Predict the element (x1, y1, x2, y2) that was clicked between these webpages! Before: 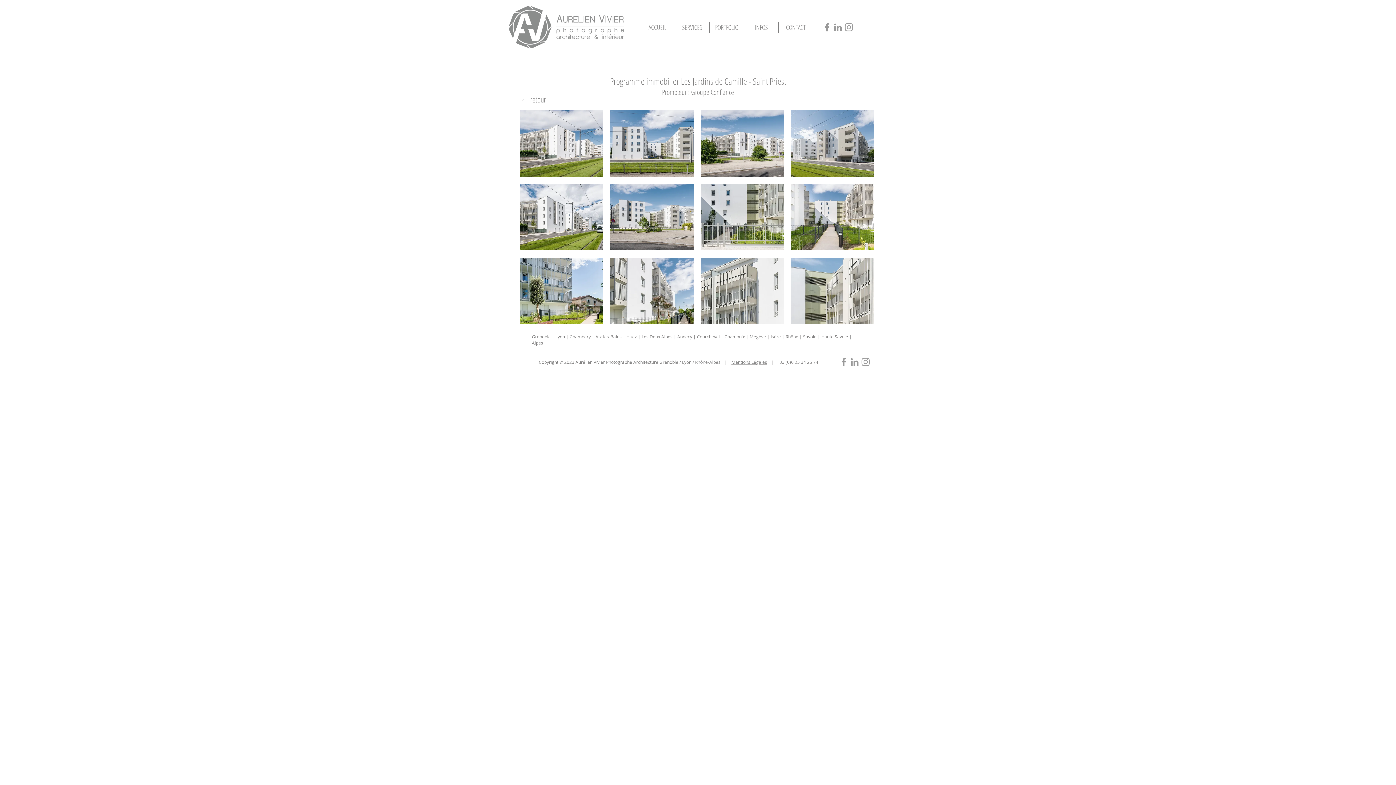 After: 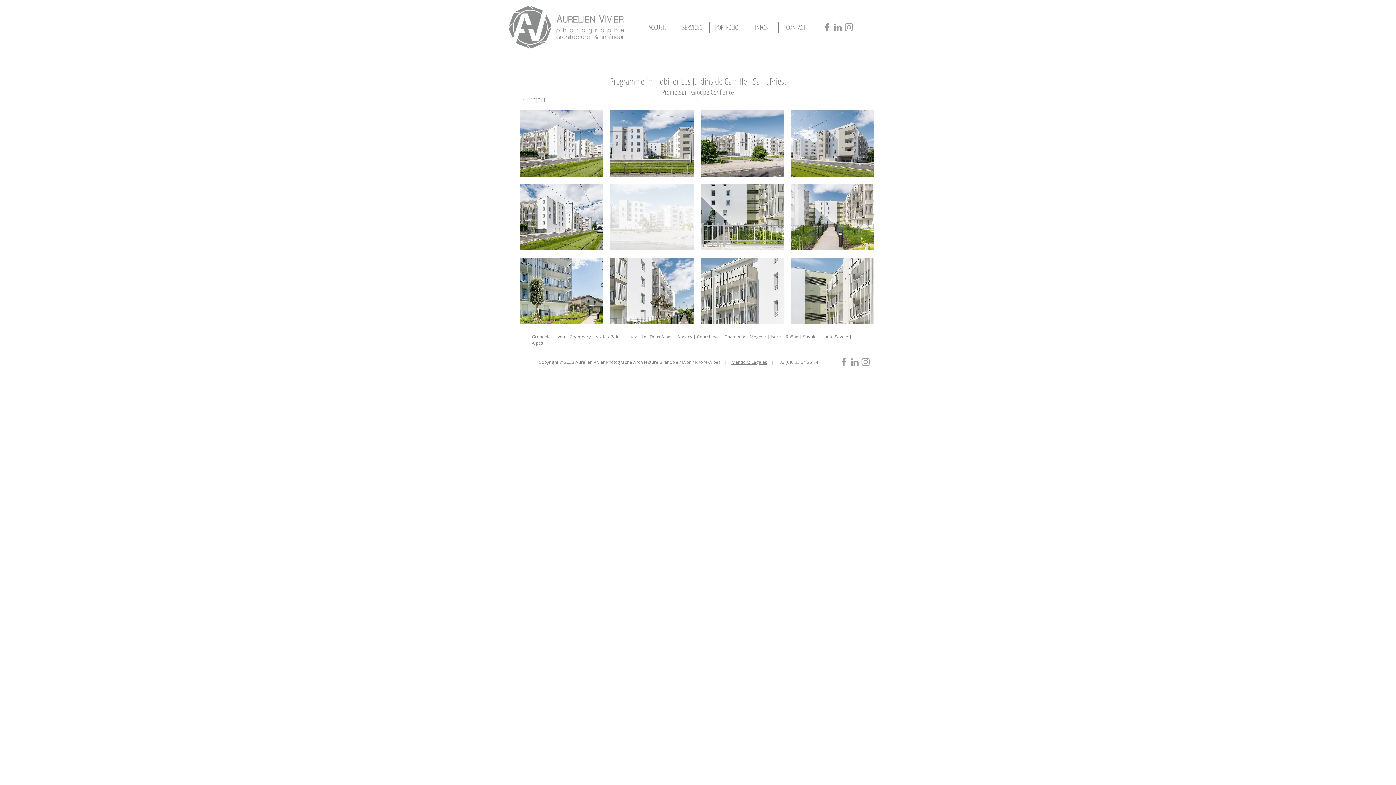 Action: bbox: (610, 184, 693, 250)